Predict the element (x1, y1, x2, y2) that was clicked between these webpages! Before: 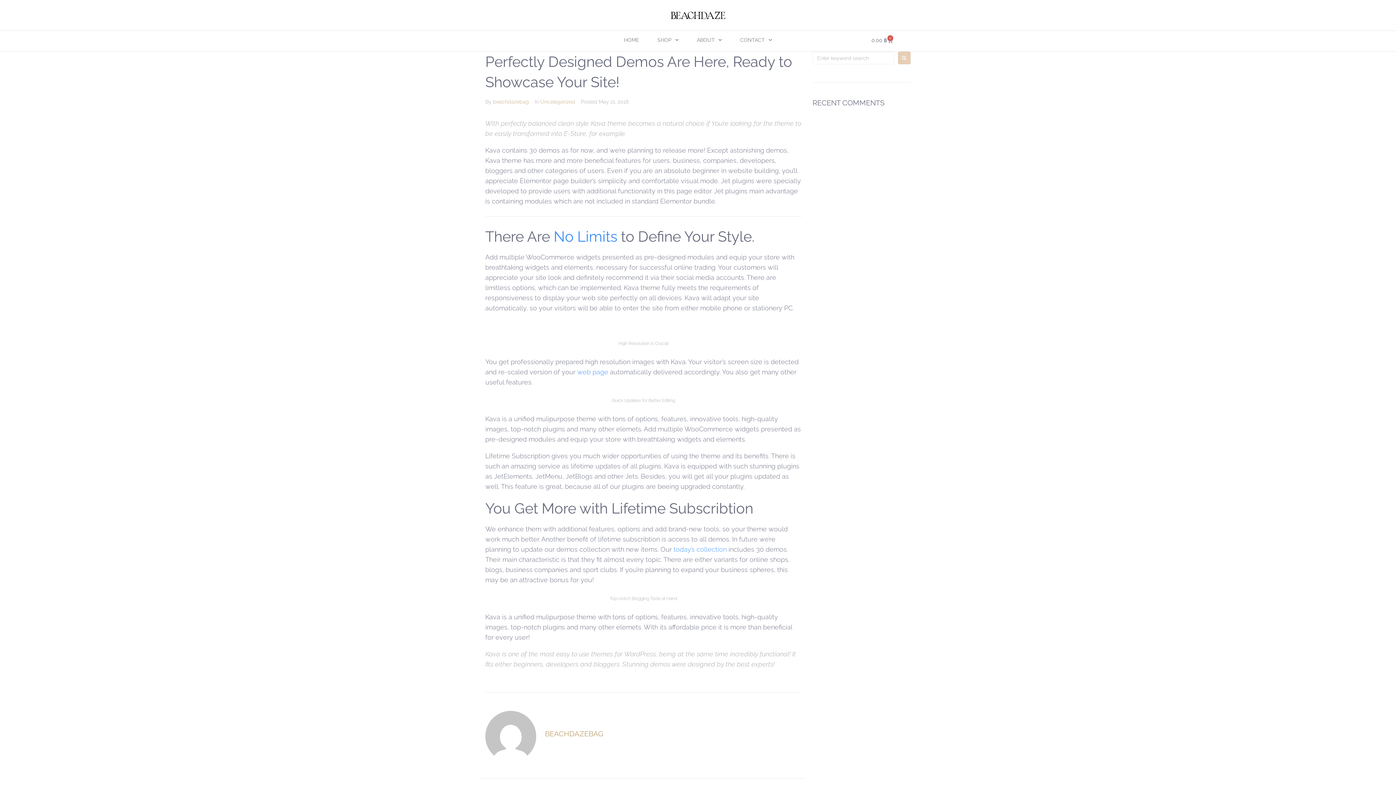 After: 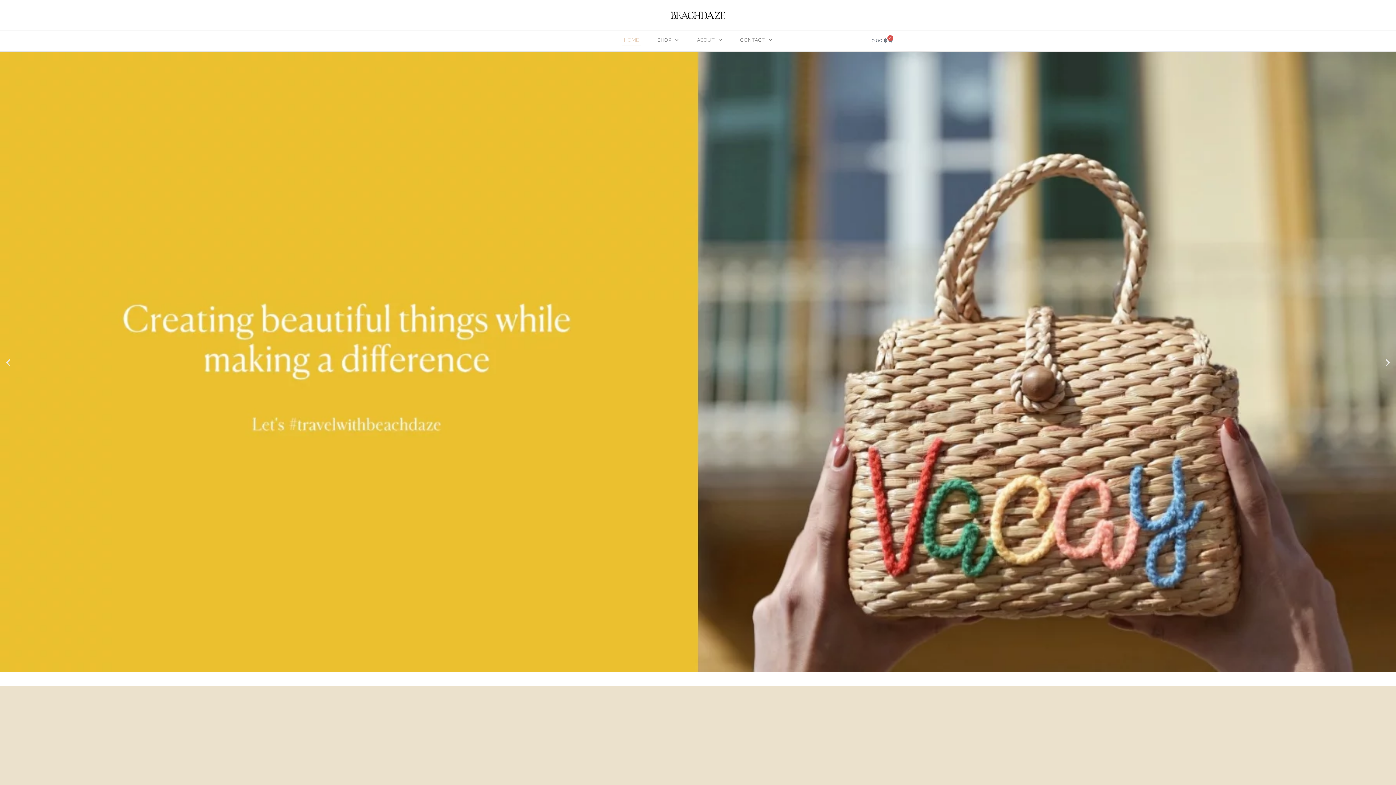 Action: bbox: (625, 10, 770, 19)